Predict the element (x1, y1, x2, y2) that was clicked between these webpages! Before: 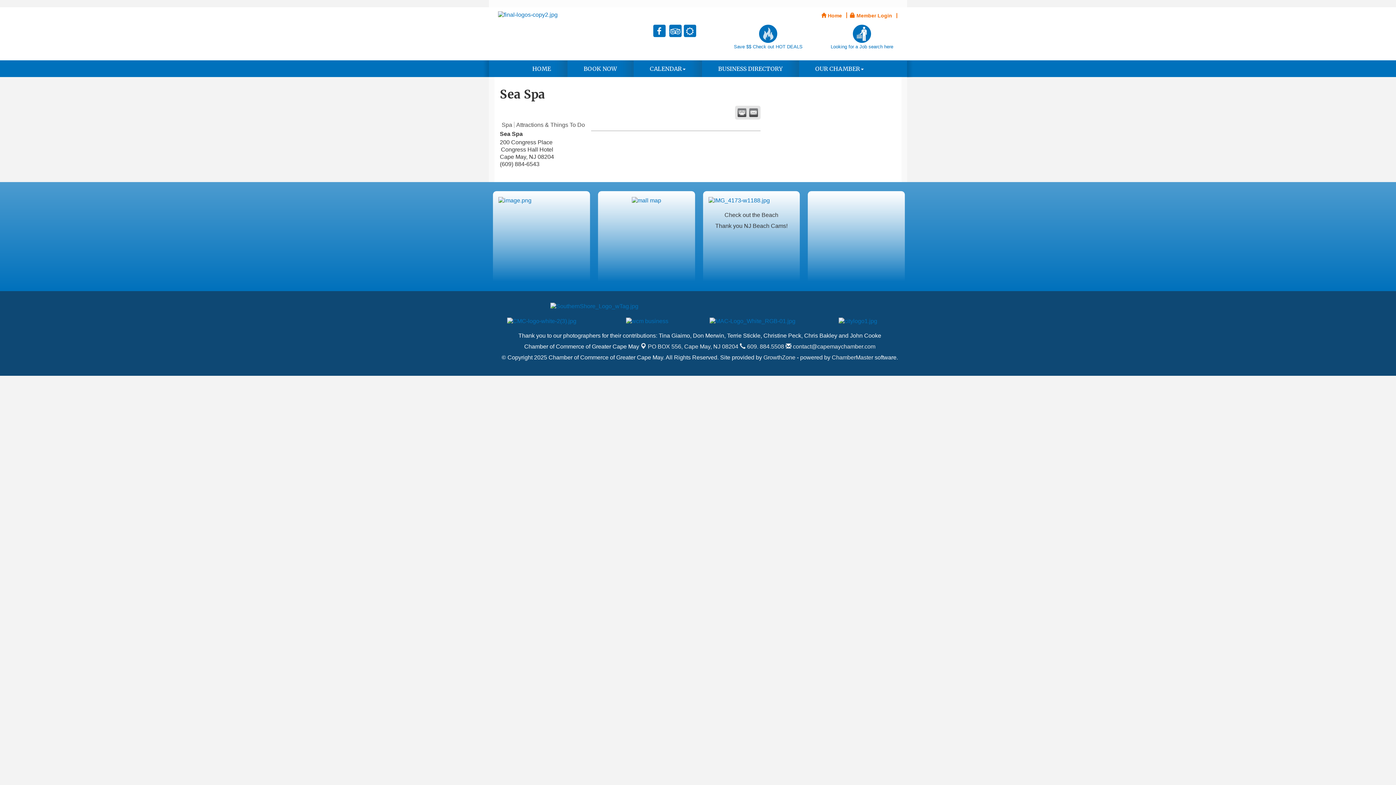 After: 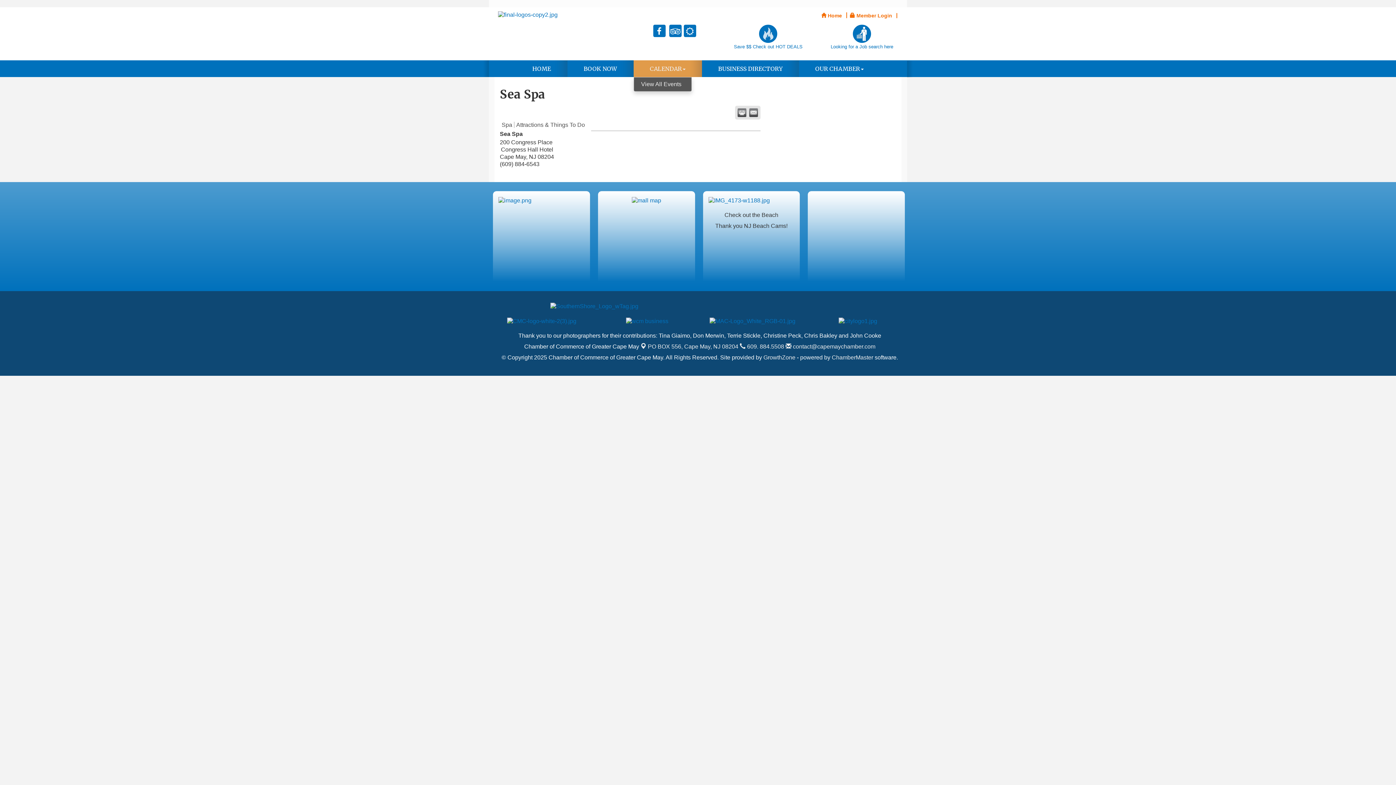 Action: label: CALENDAR bbox: (633, 60, 702, 77)